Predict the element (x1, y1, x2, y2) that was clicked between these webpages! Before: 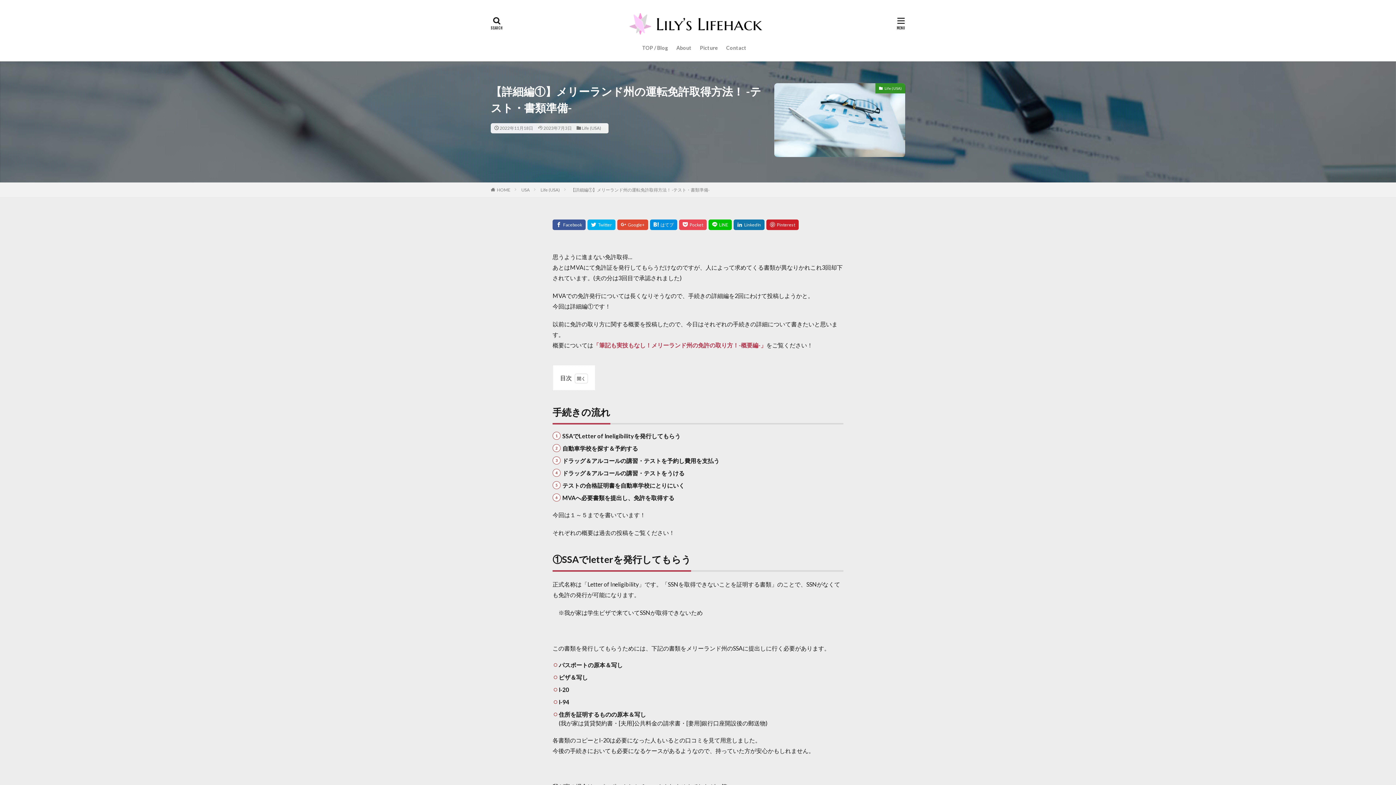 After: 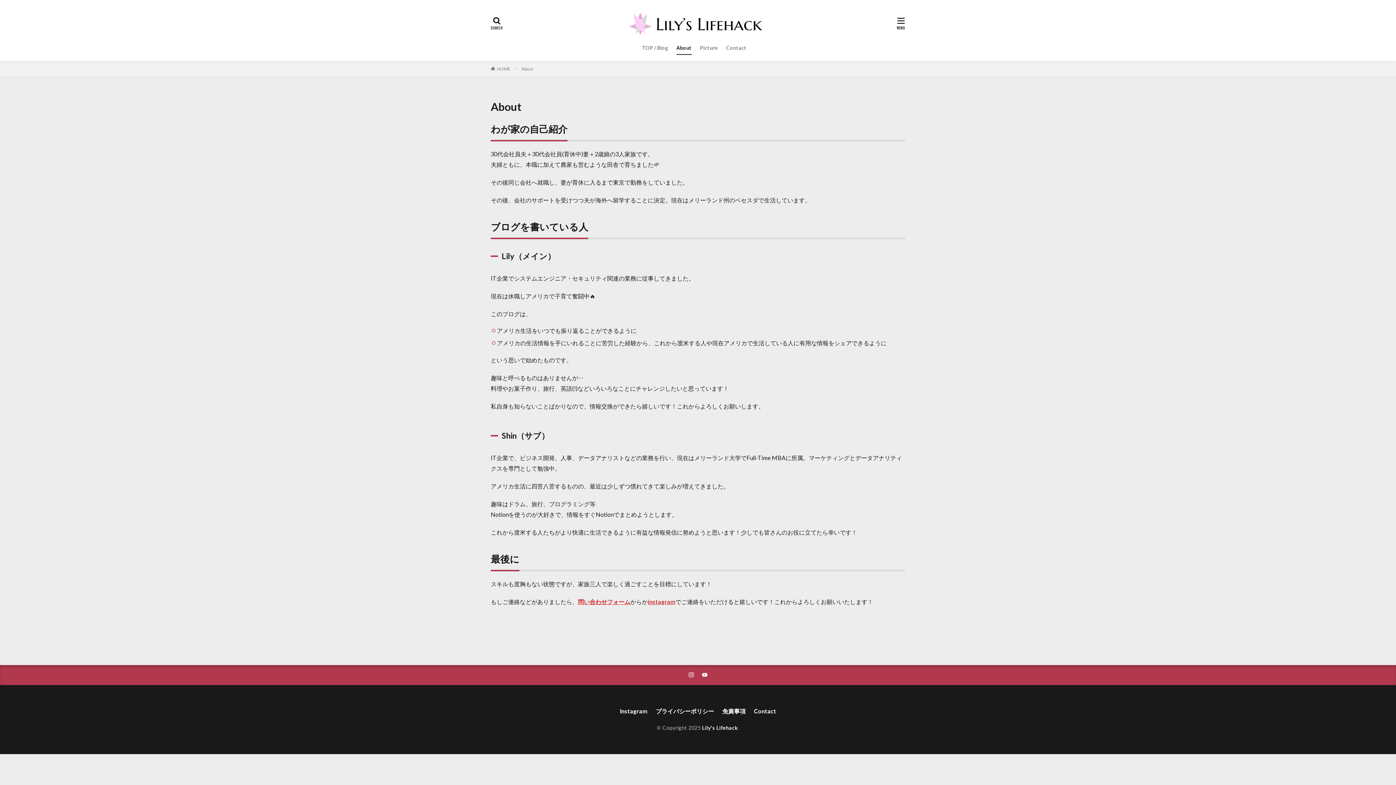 Action: label: About bbox: (676, 41, 691, 54)